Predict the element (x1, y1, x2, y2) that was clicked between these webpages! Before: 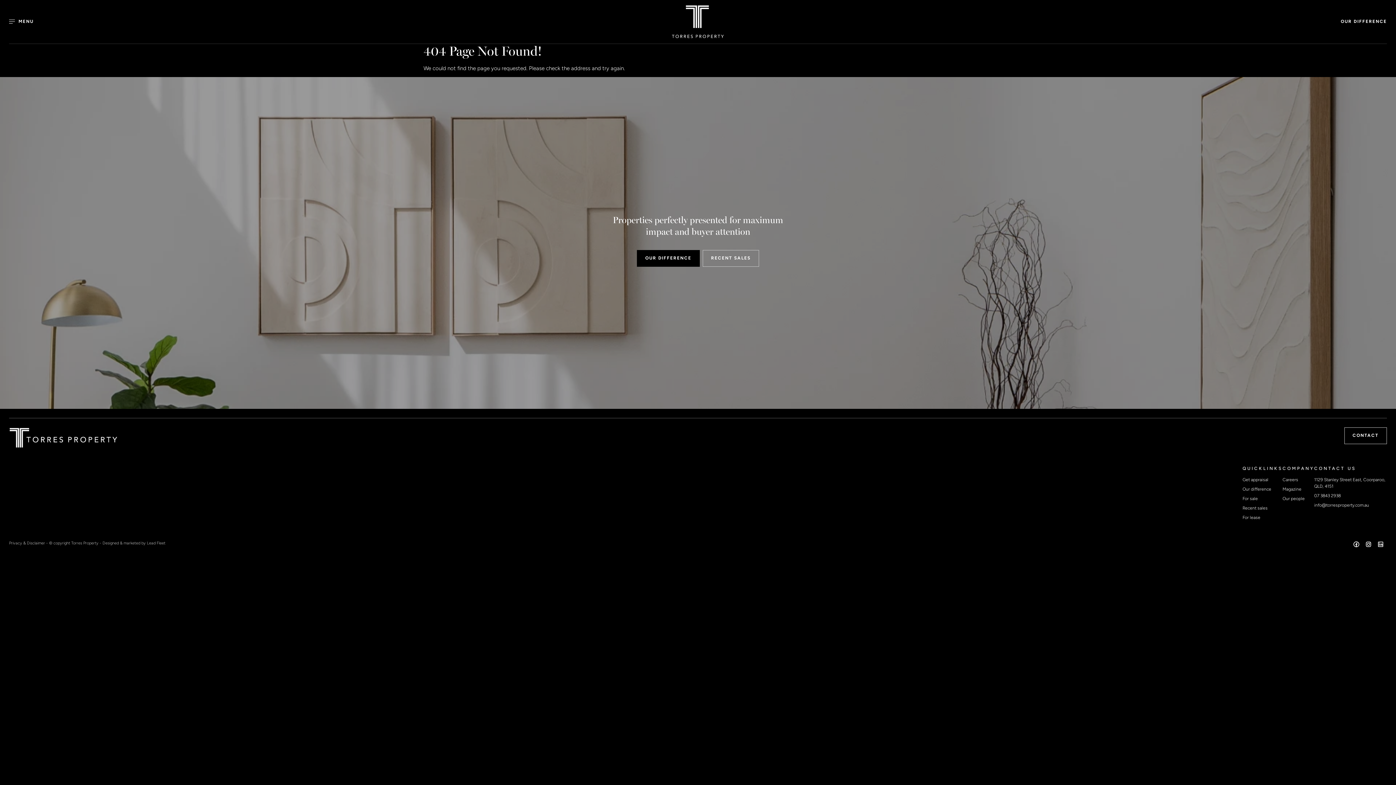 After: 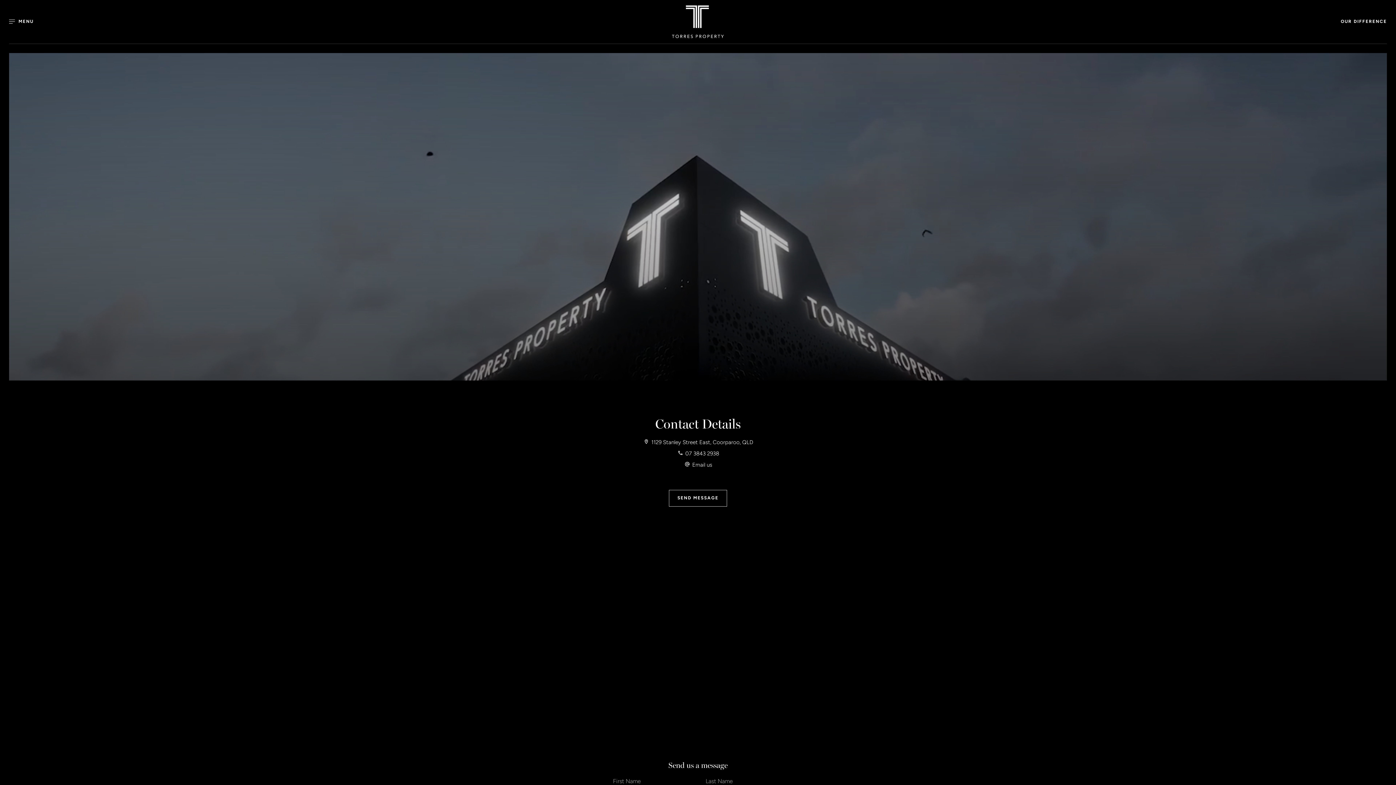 Action: label: CONTACT bbox: (1344, 427, 1387, 444)